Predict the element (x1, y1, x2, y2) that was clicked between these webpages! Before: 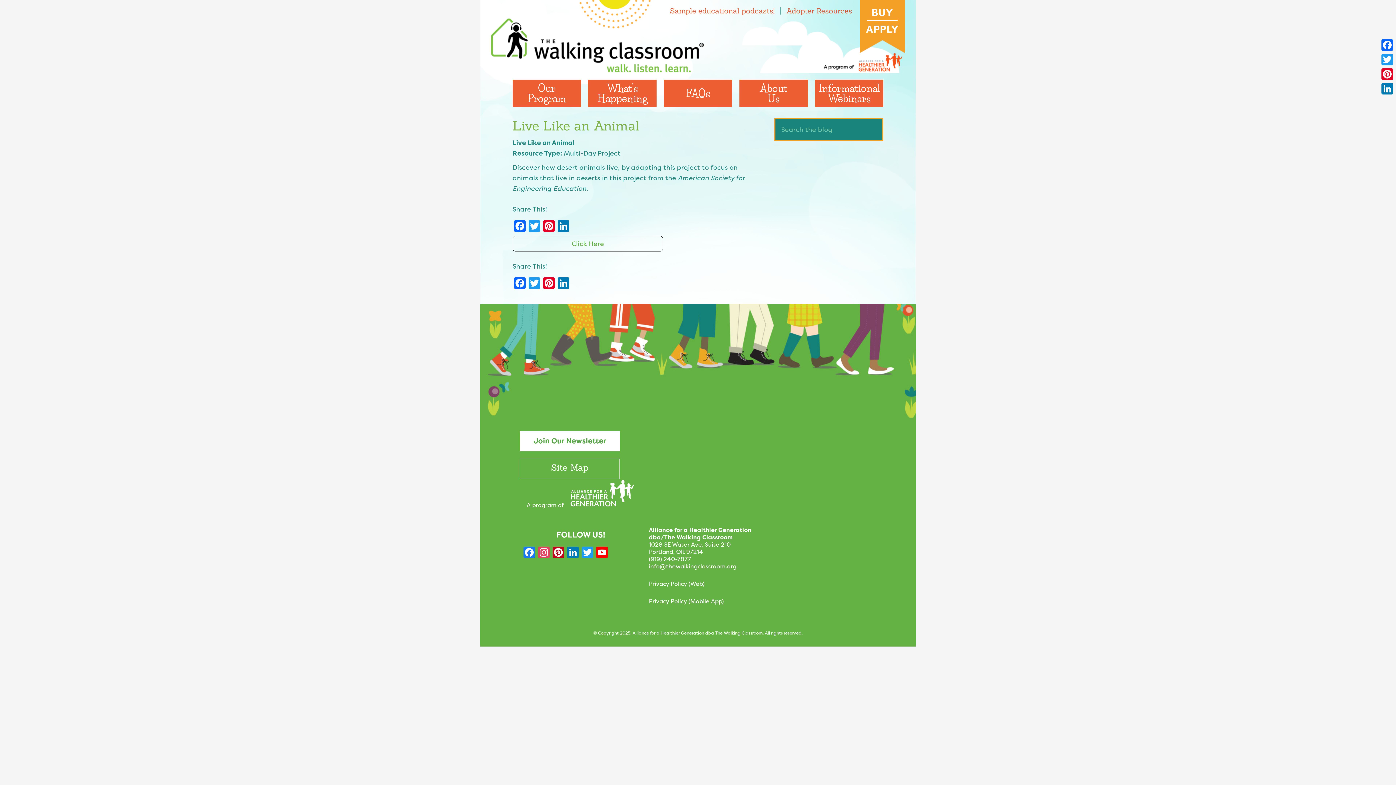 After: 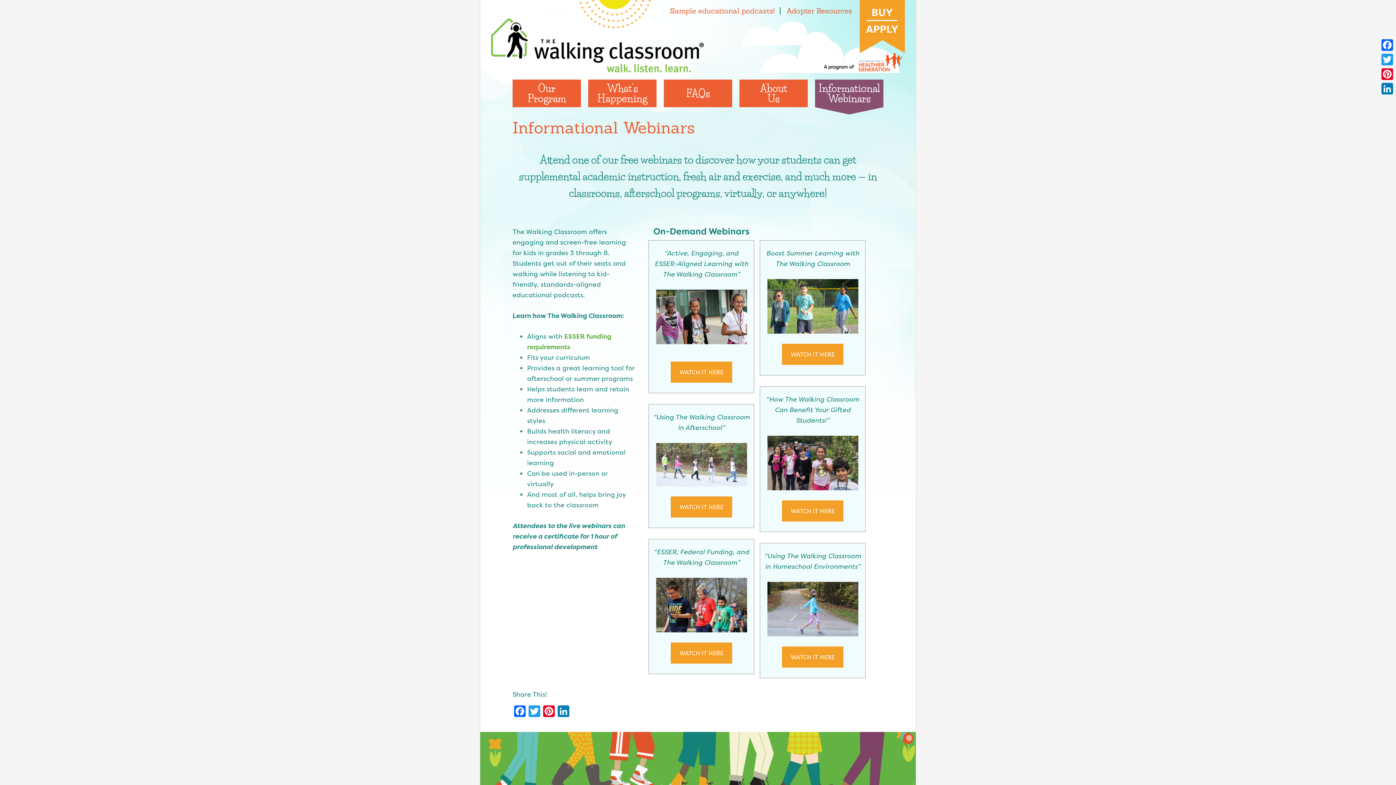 Action: label: Informational Webinars bbox: (815, 79, 883, 107)